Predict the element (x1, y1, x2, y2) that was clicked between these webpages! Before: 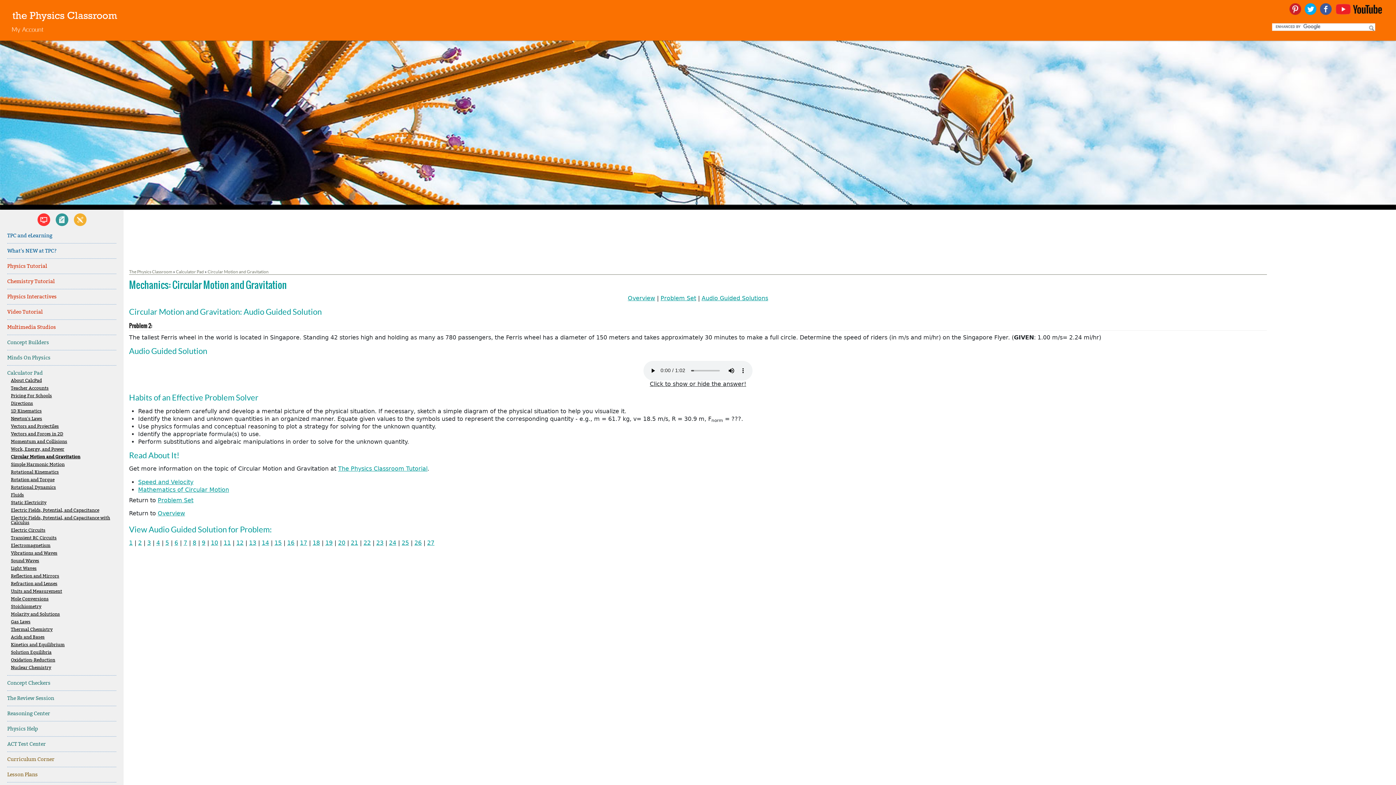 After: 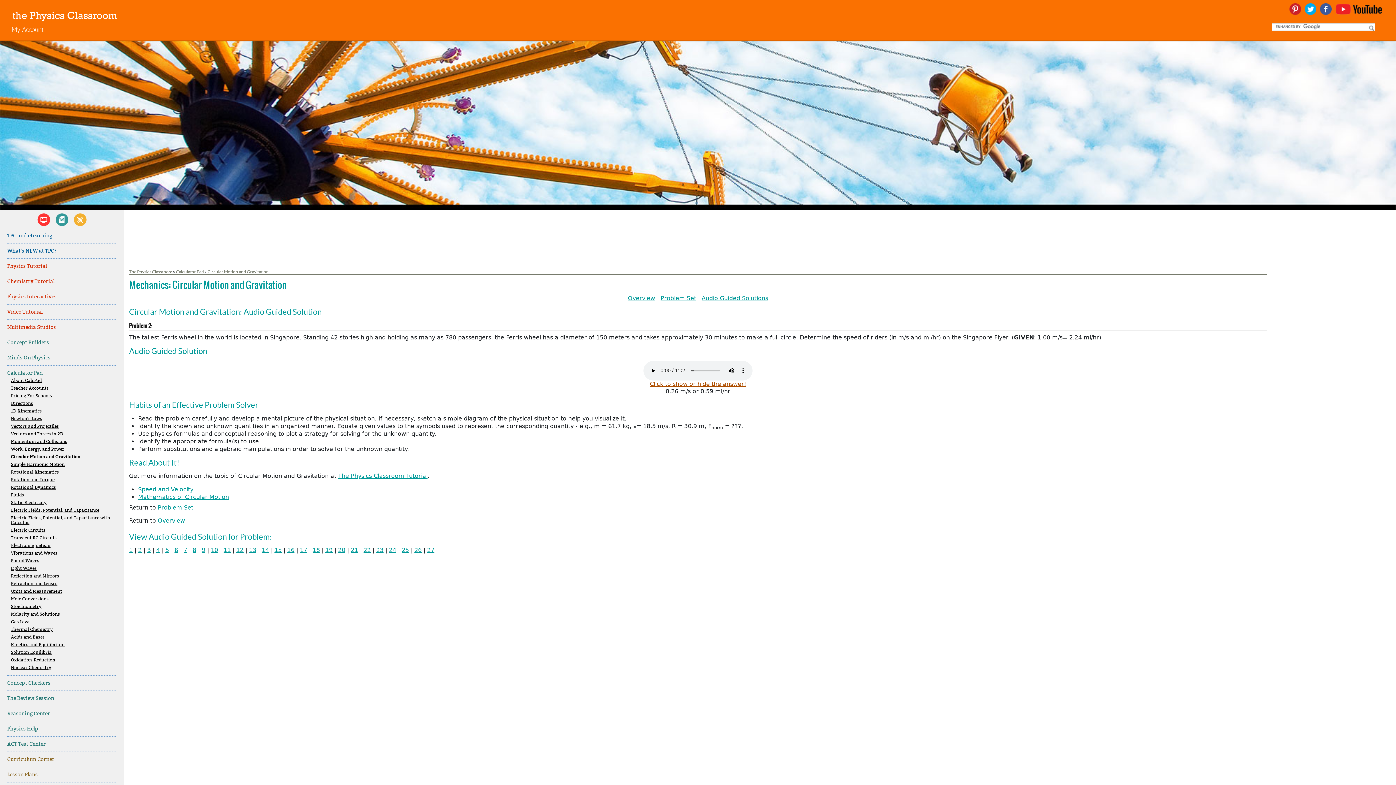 Action: bbox: (650, 380, 746, 387) label: Click to show or hide the answer!